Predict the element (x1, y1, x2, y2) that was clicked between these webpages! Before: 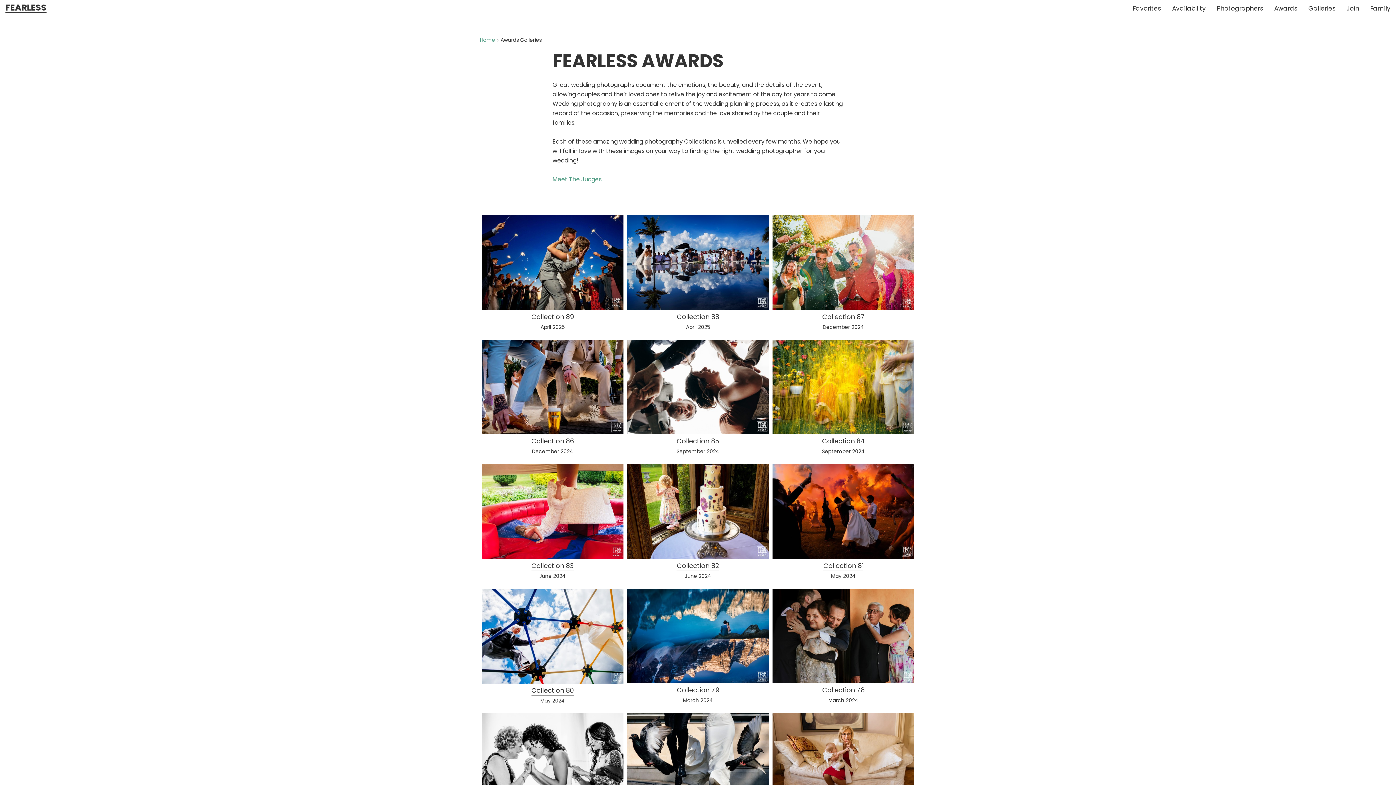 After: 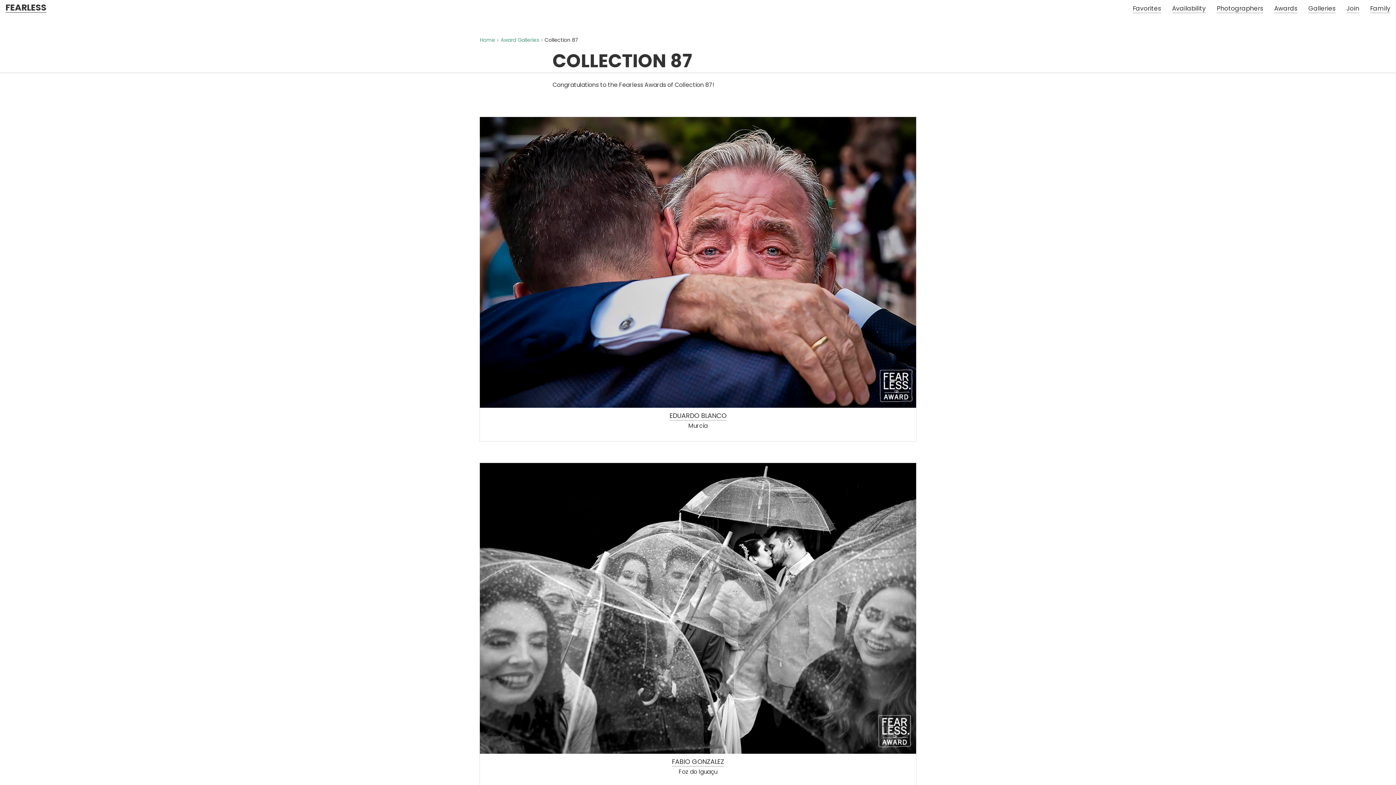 Action: label: 
Collection 87
December 2024 bbox: (770, 211, 916, 336)